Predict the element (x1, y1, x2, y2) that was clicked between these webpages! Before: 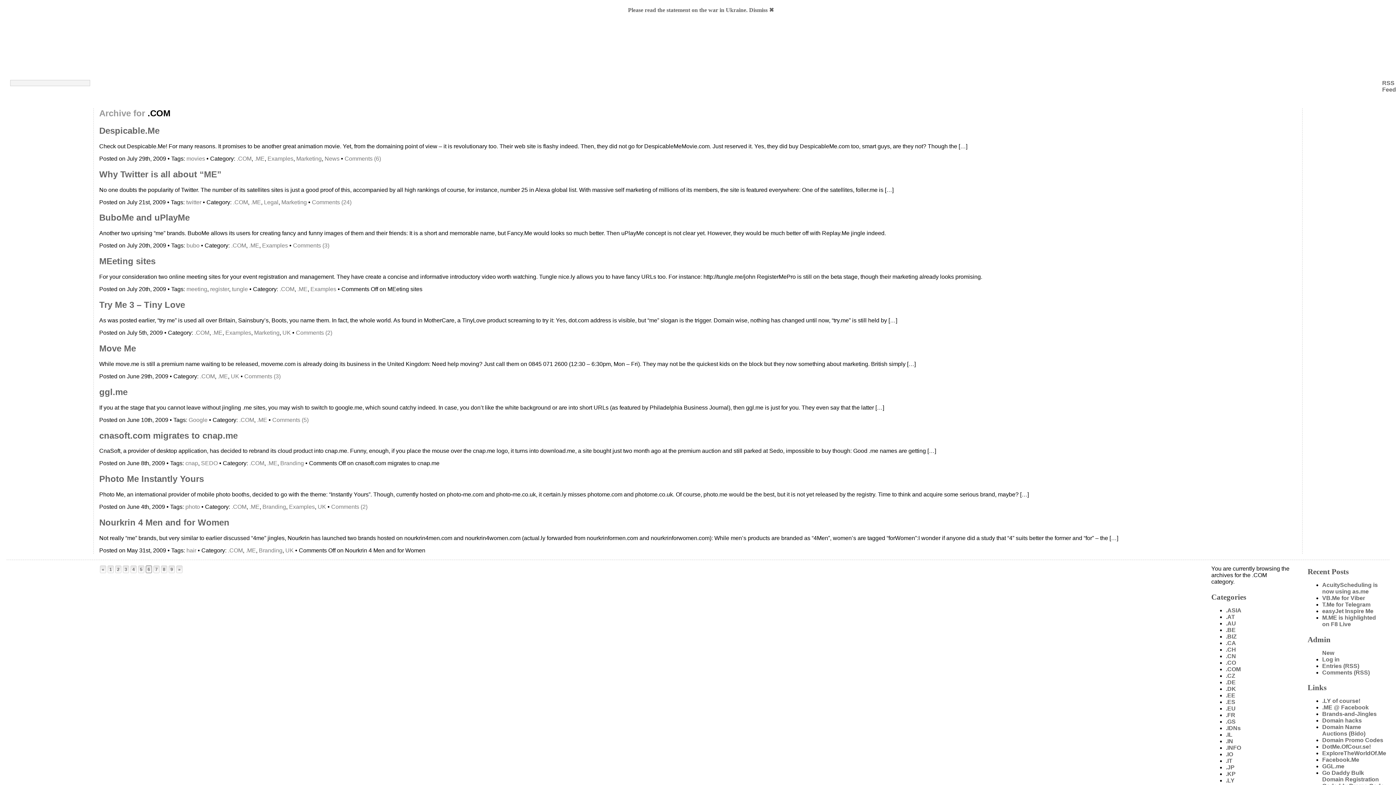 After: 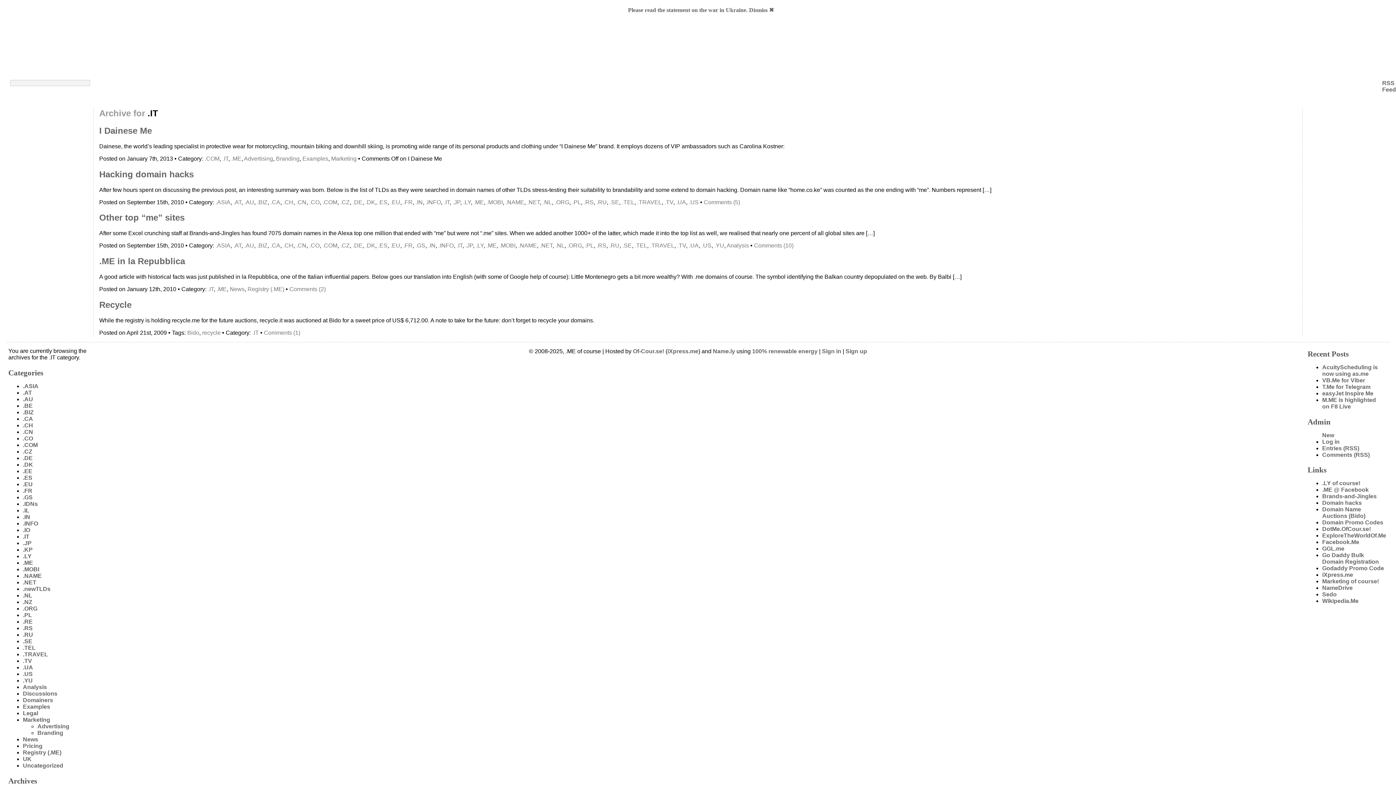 Action: label: .IT bbox: (1226, 758, 1232, 764)